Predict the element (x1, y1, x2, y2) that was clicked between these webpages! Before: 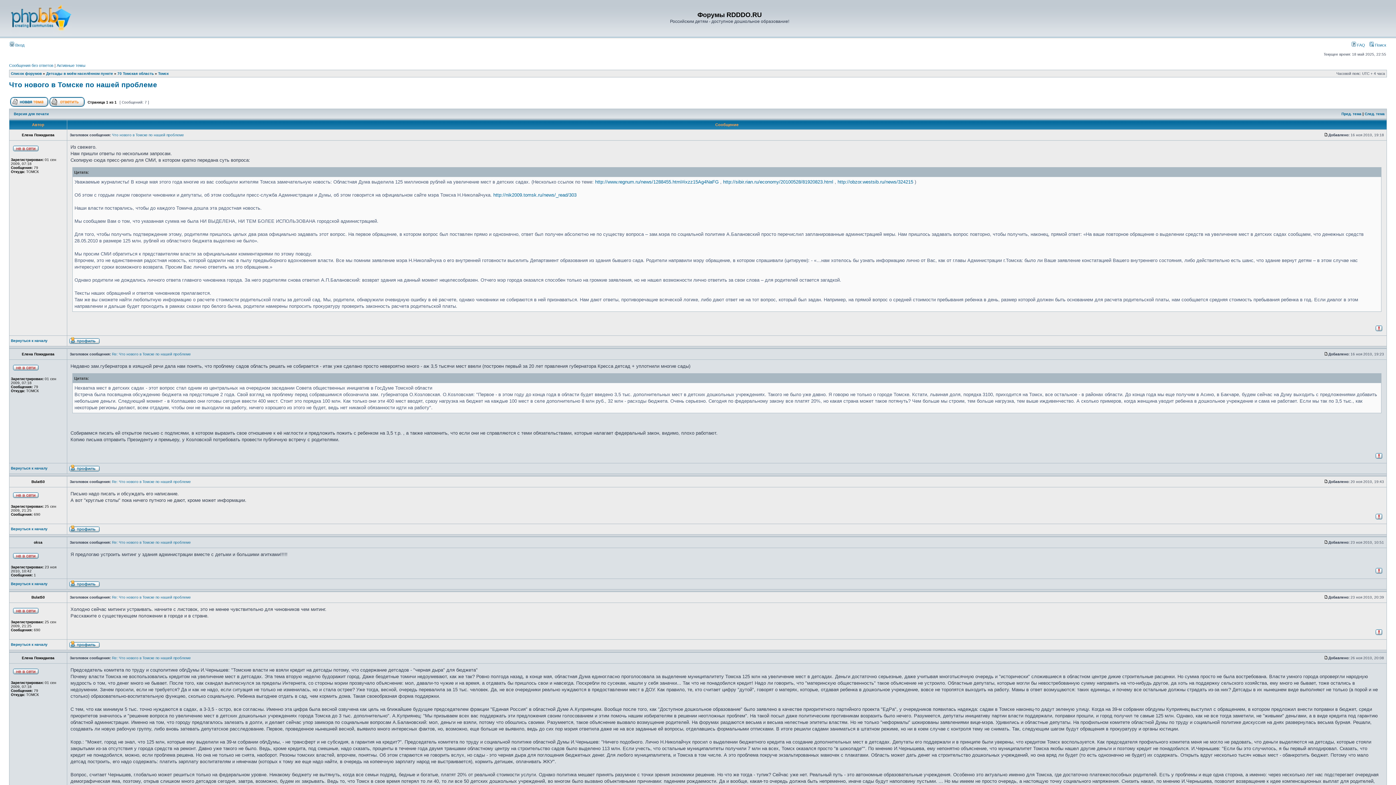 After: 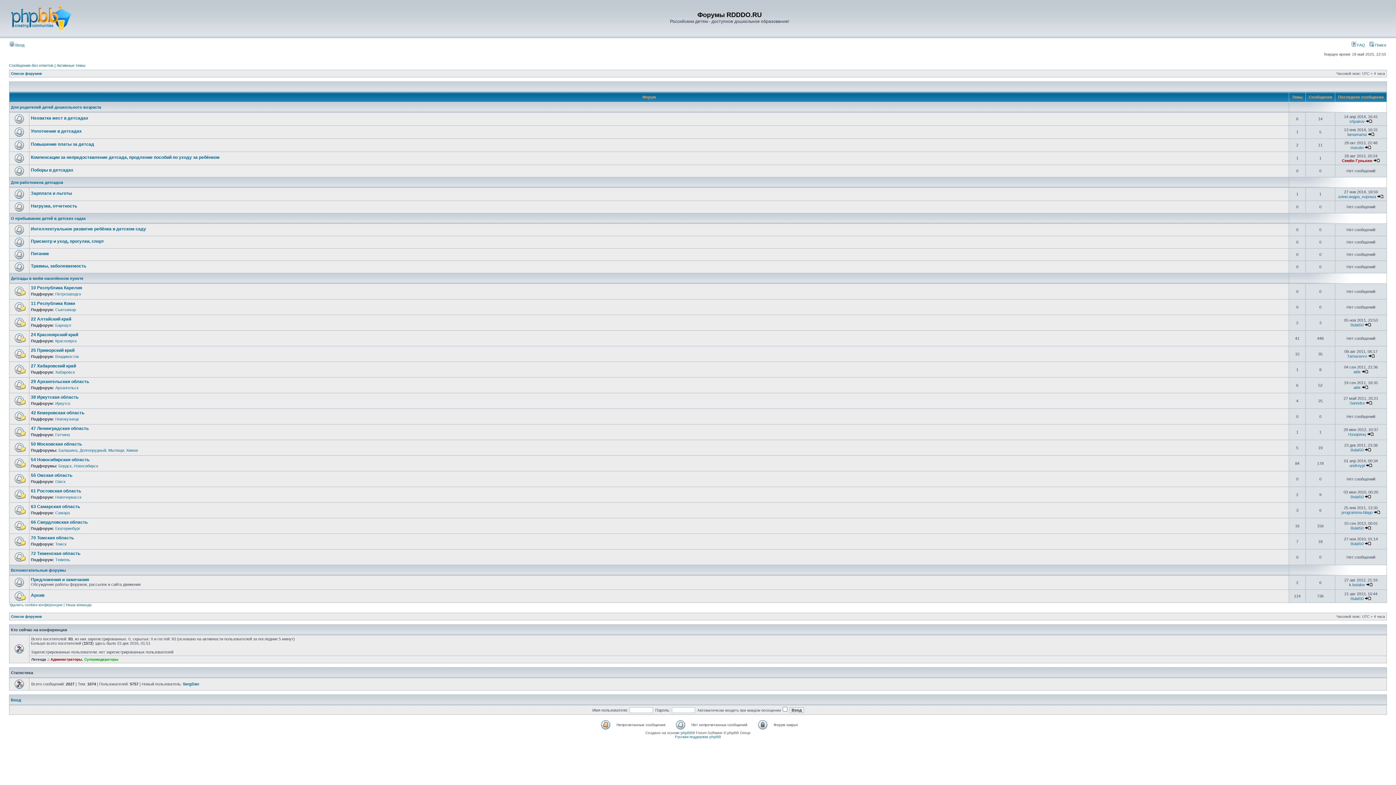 Action: bbox: (9, 31, 71, 35)